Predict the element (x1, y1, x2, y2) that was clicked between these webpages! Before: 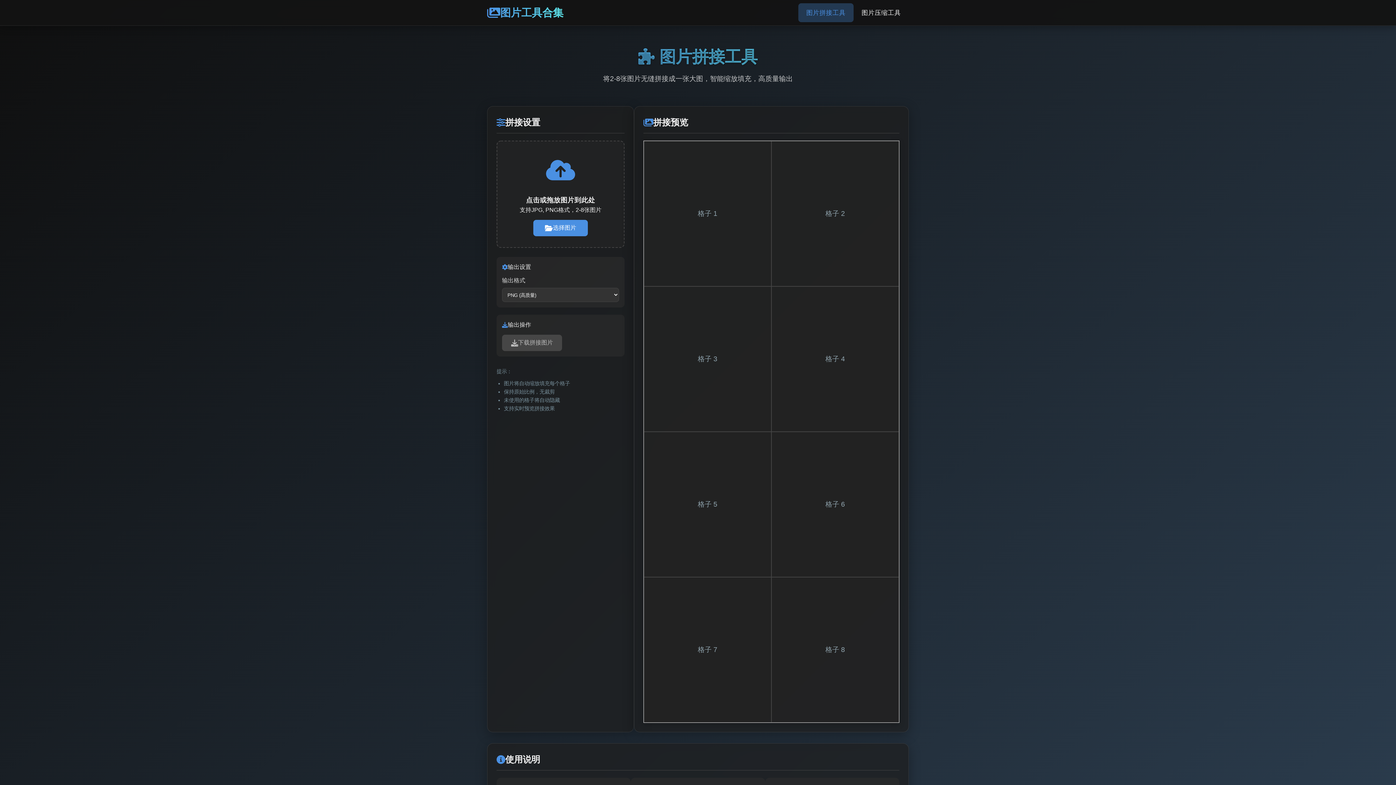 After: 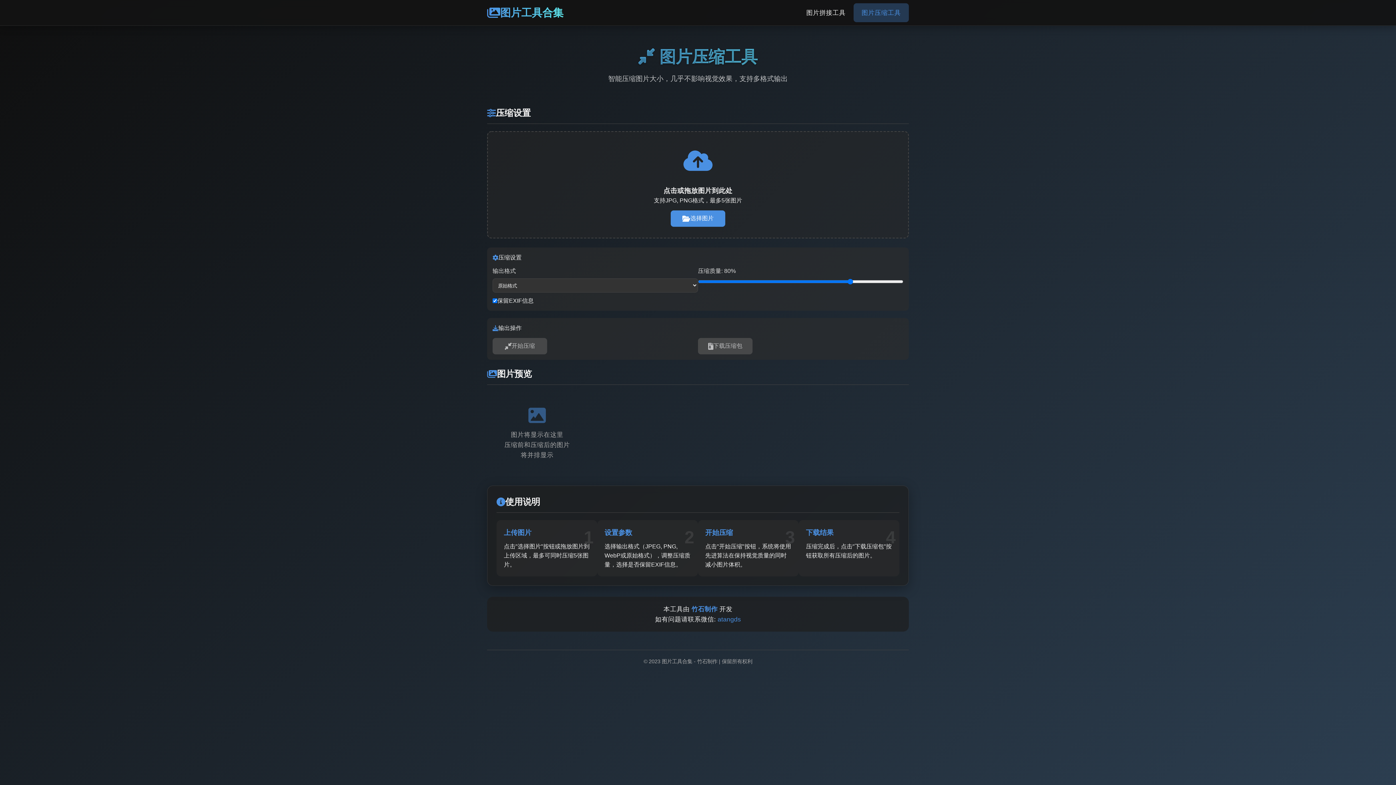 Action: bbox: (853, 3, 909, 22) label: 图片压缩工具